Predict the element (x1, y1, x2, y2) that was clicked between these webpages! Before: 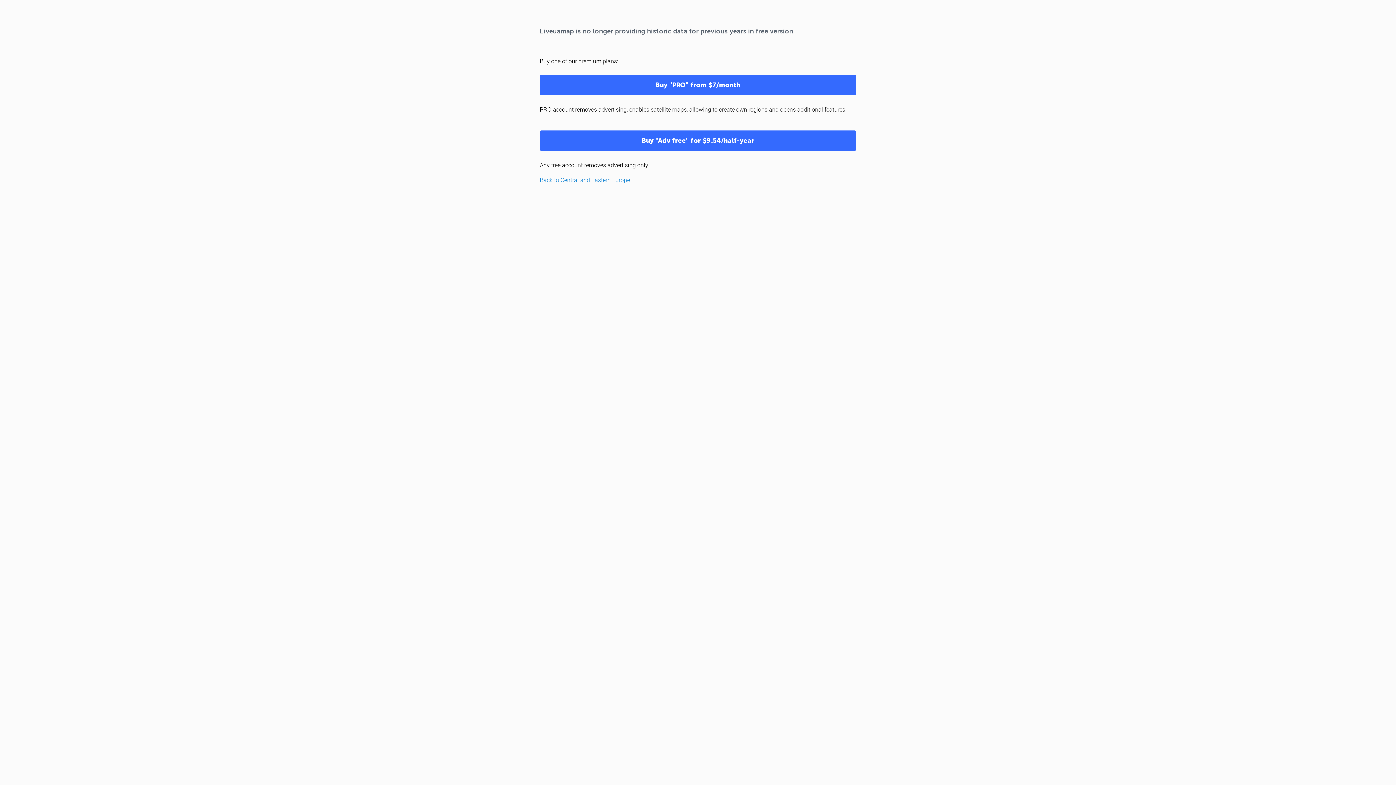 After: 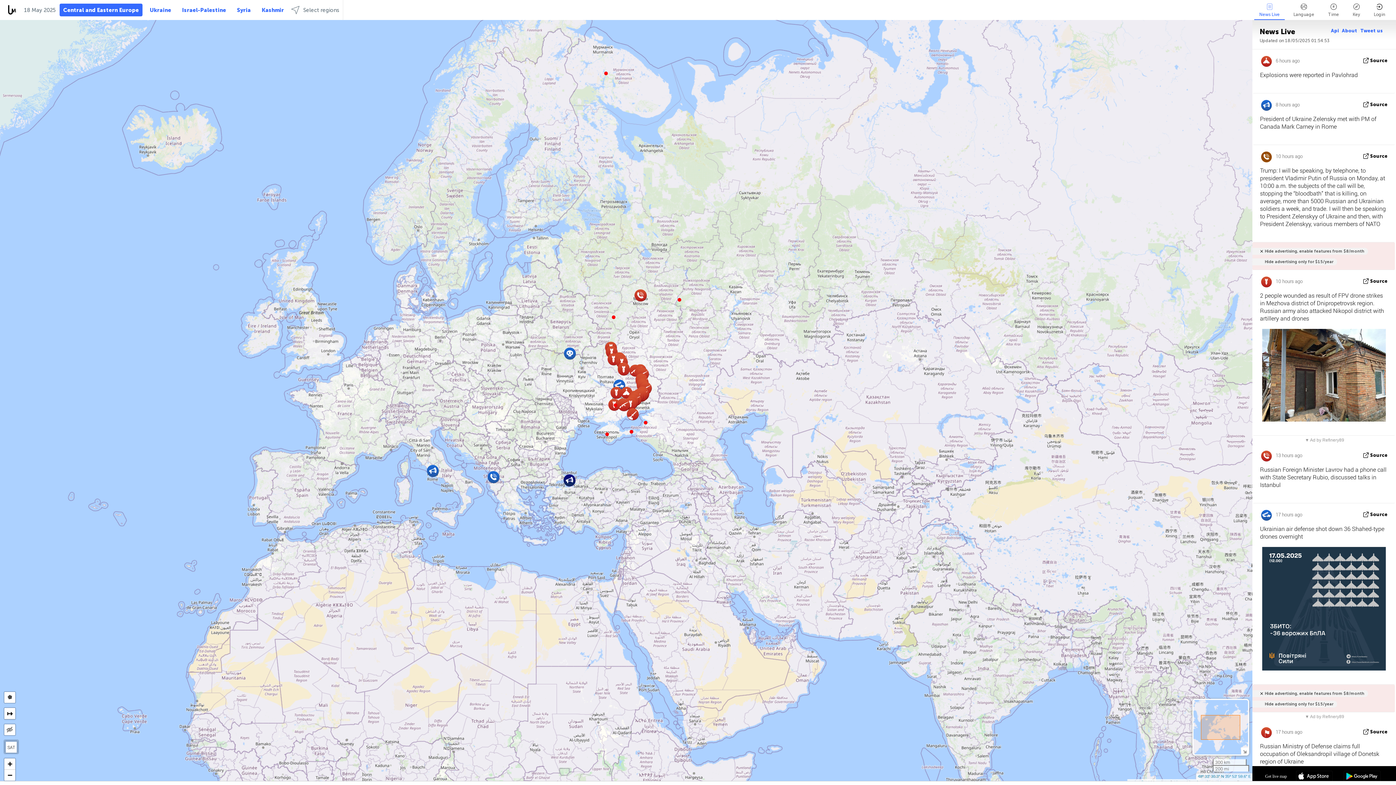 Action: bbox: (540, 176, 630, 183) label: Back to Central and Eastern Europe